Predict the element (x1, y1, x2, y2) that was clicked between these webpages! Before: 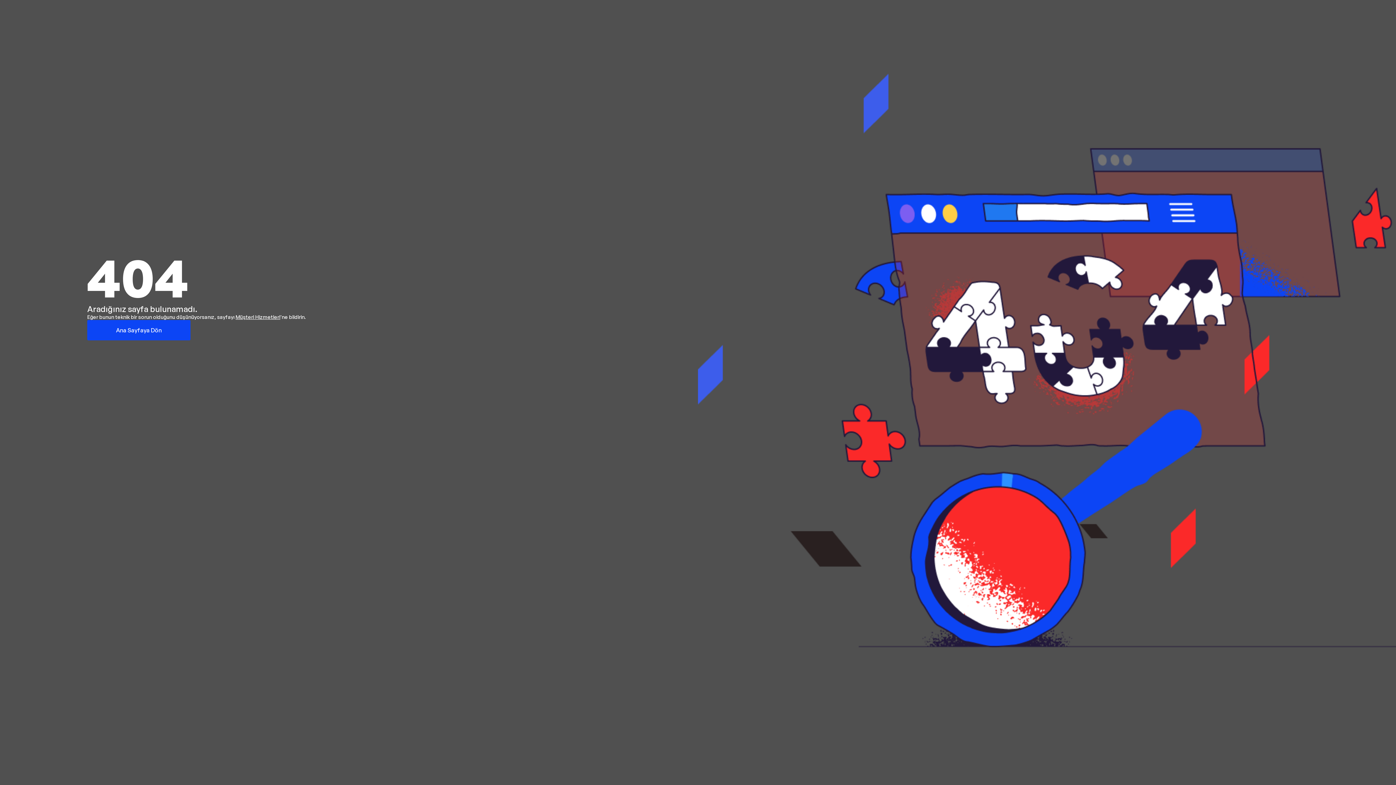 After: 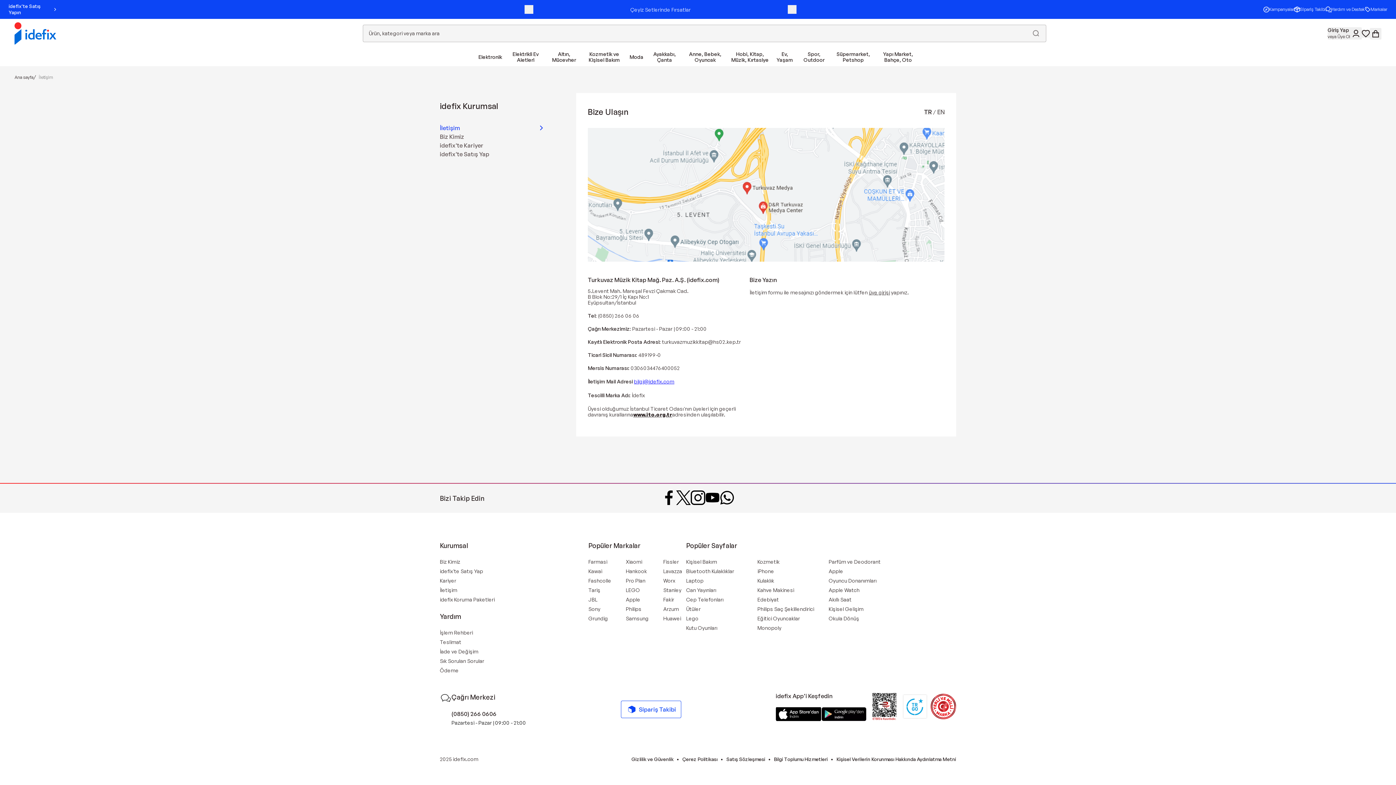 Action: label: Müşteri Hizmetleri bbox: (235, 314, 280, 320)